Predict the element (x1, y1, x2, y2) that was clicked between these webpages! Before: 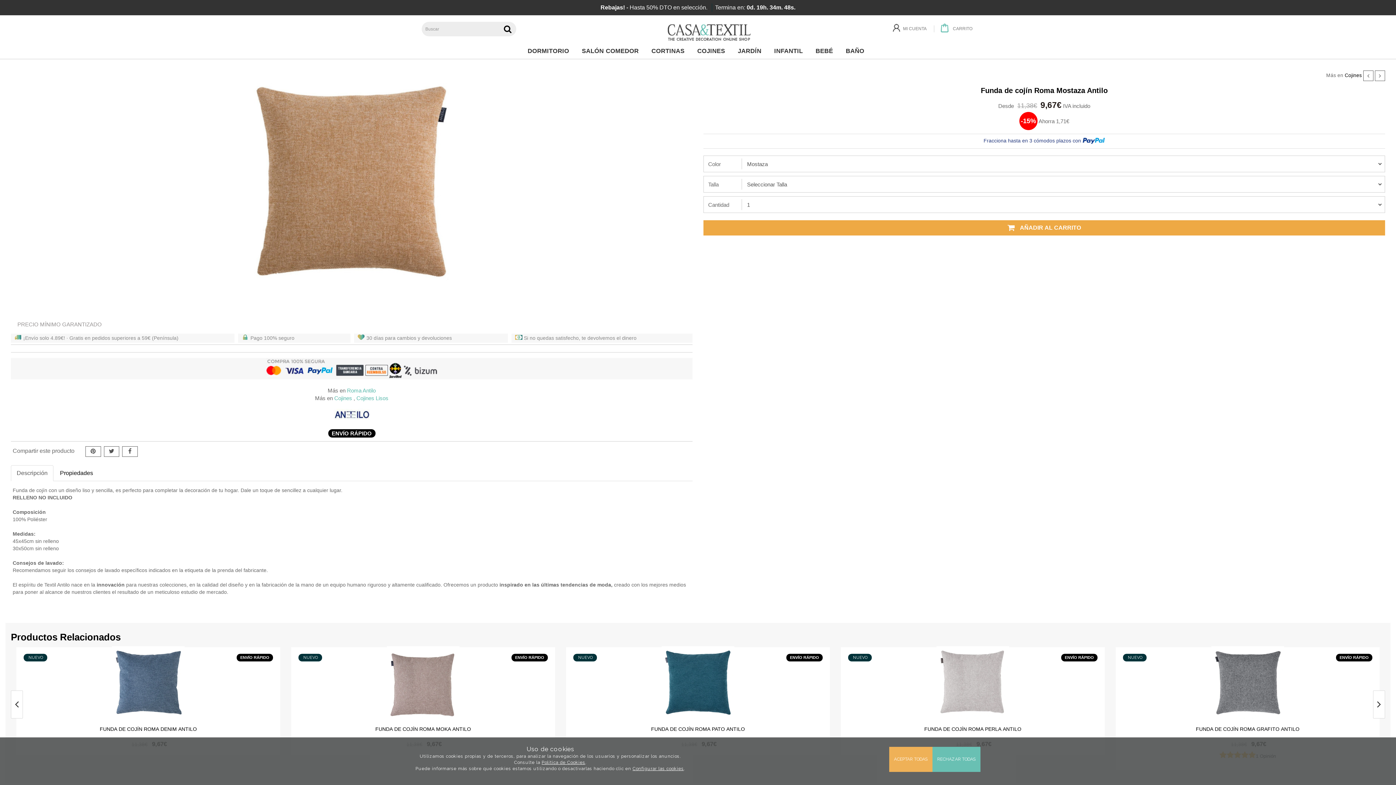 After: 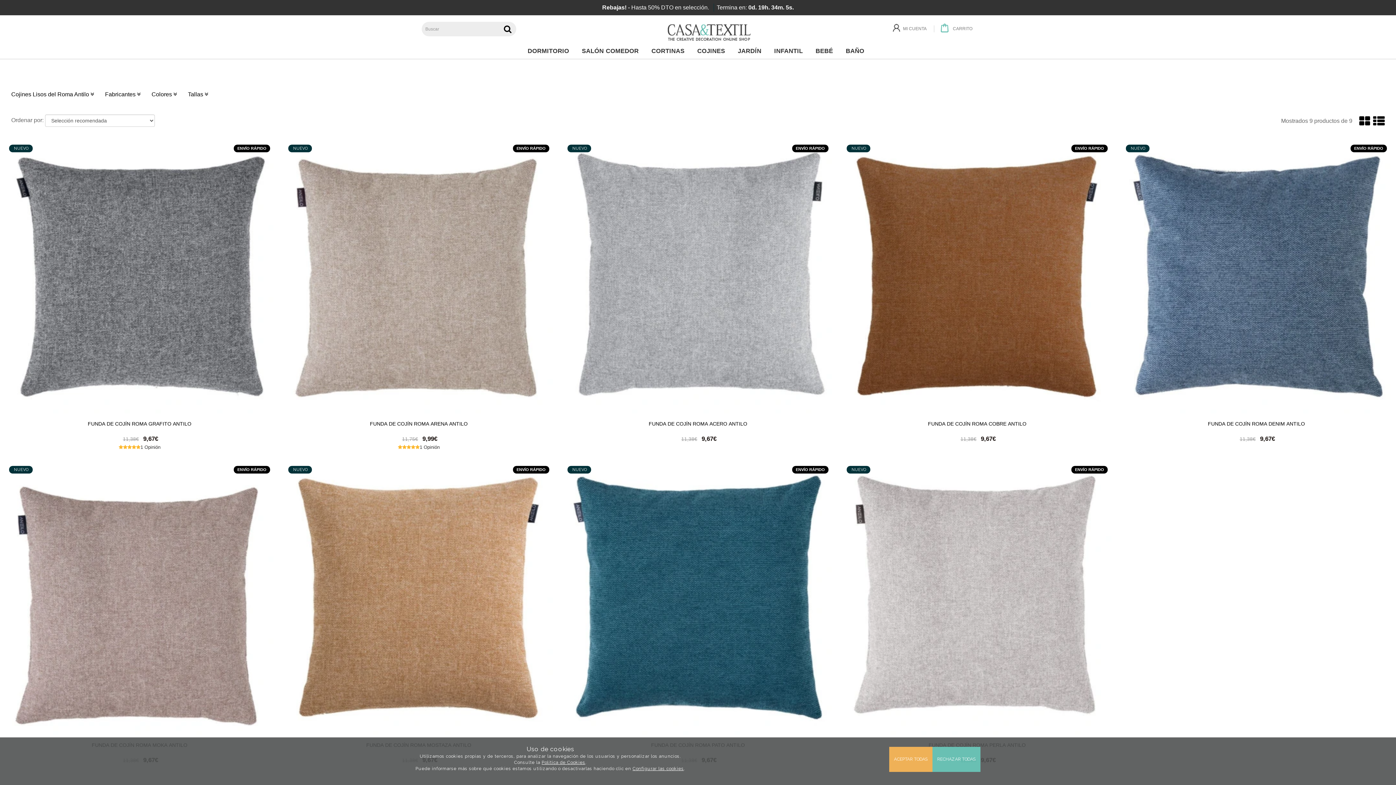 Action: label: Roma Antilo bbox: (347, 387, 375, 393)